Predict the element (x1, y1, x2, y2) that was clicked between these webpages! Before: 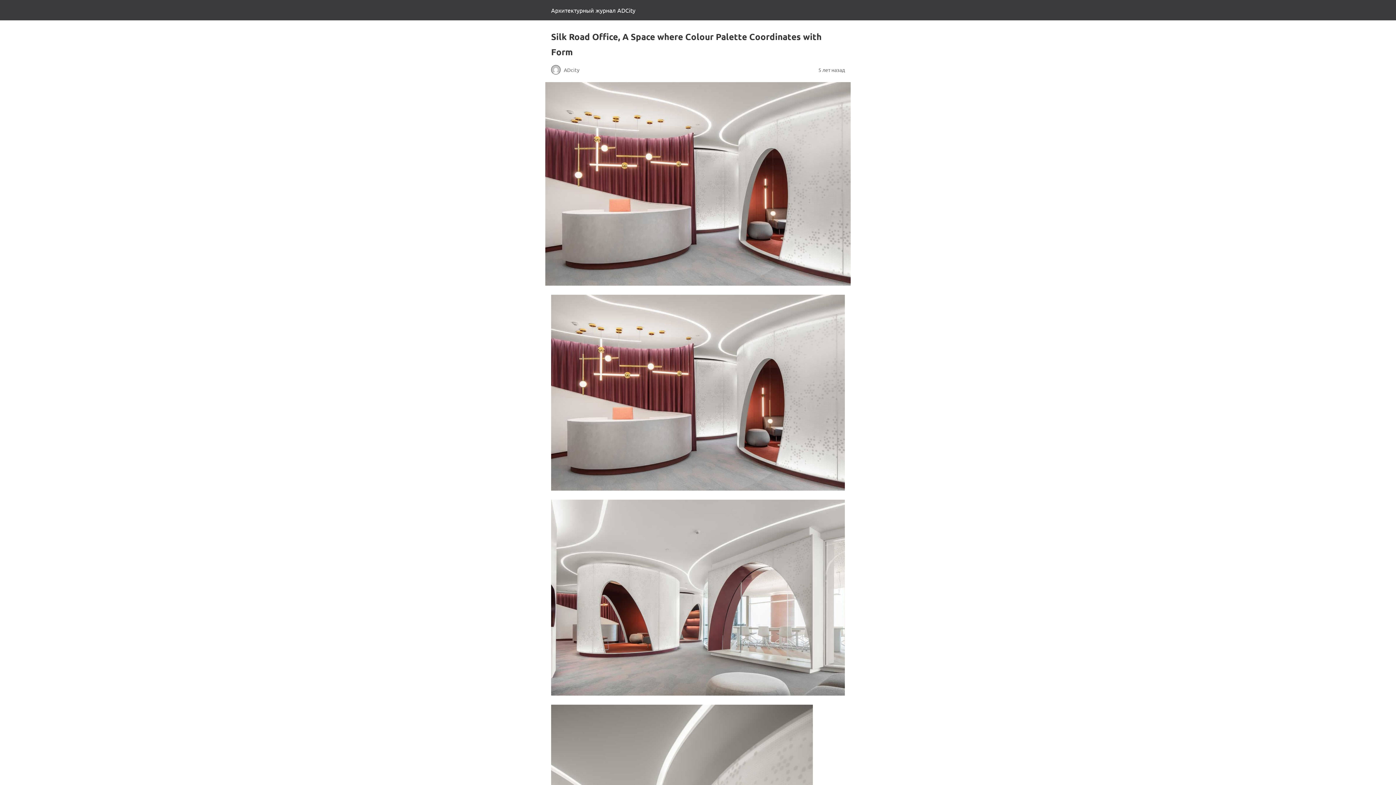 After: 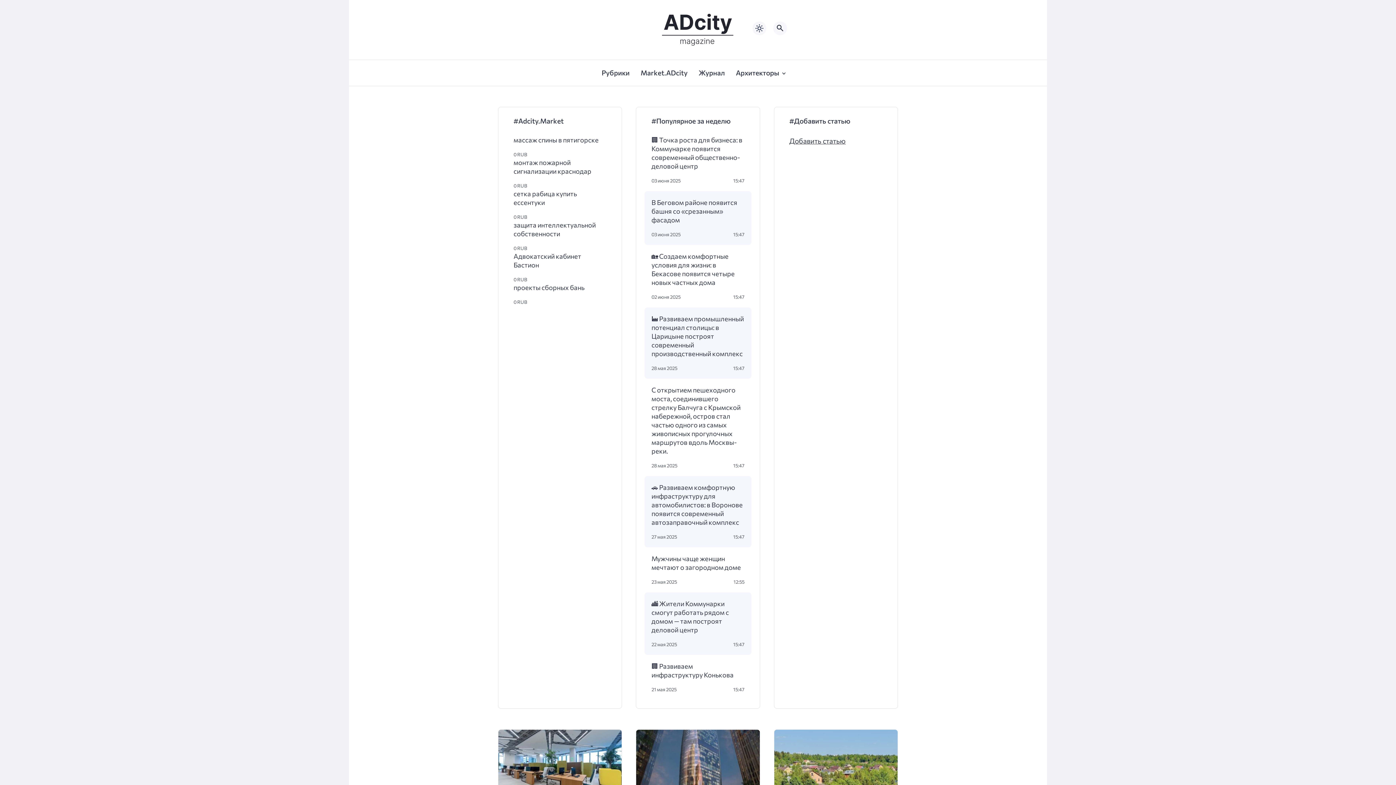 Action: bbox: (551, 6, 635, 13) label: Архитектурный журнал ADCity